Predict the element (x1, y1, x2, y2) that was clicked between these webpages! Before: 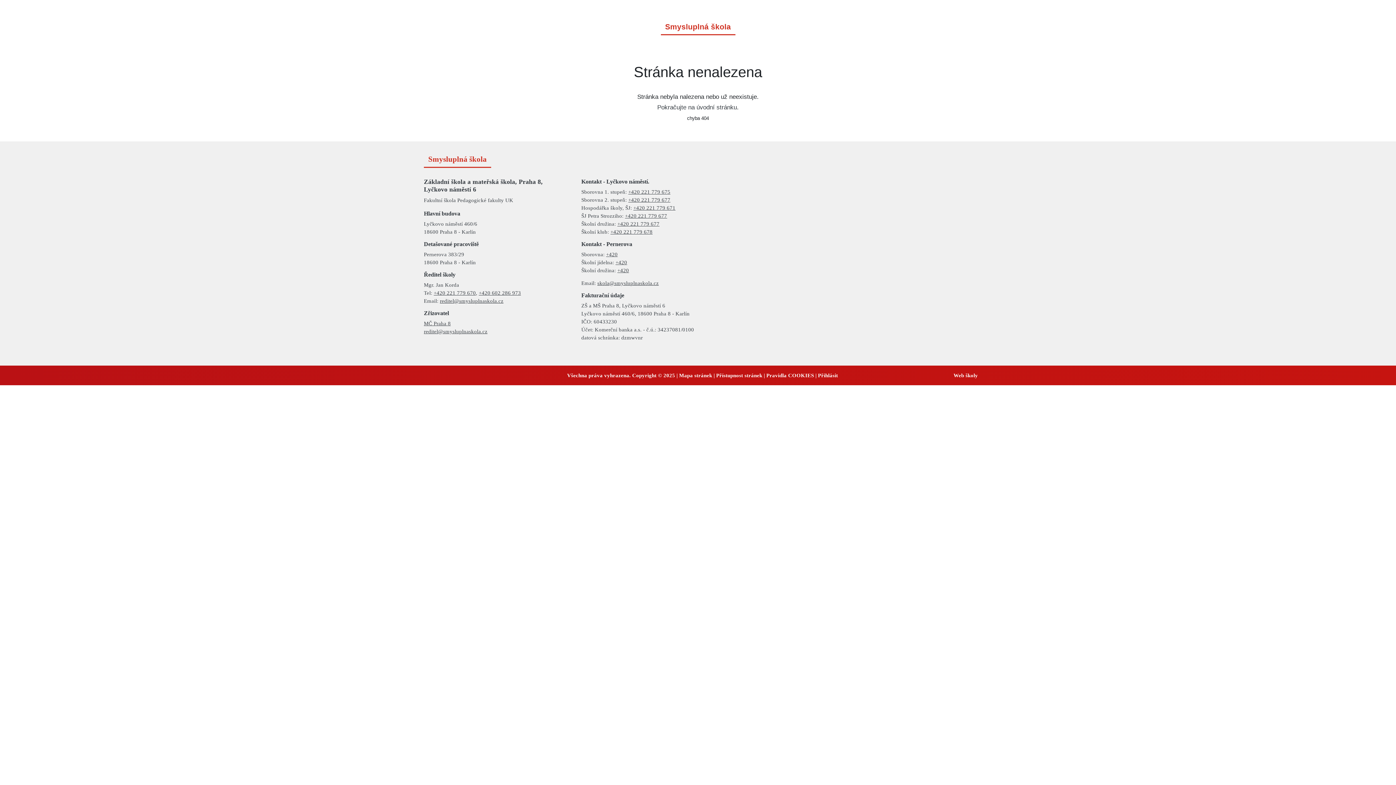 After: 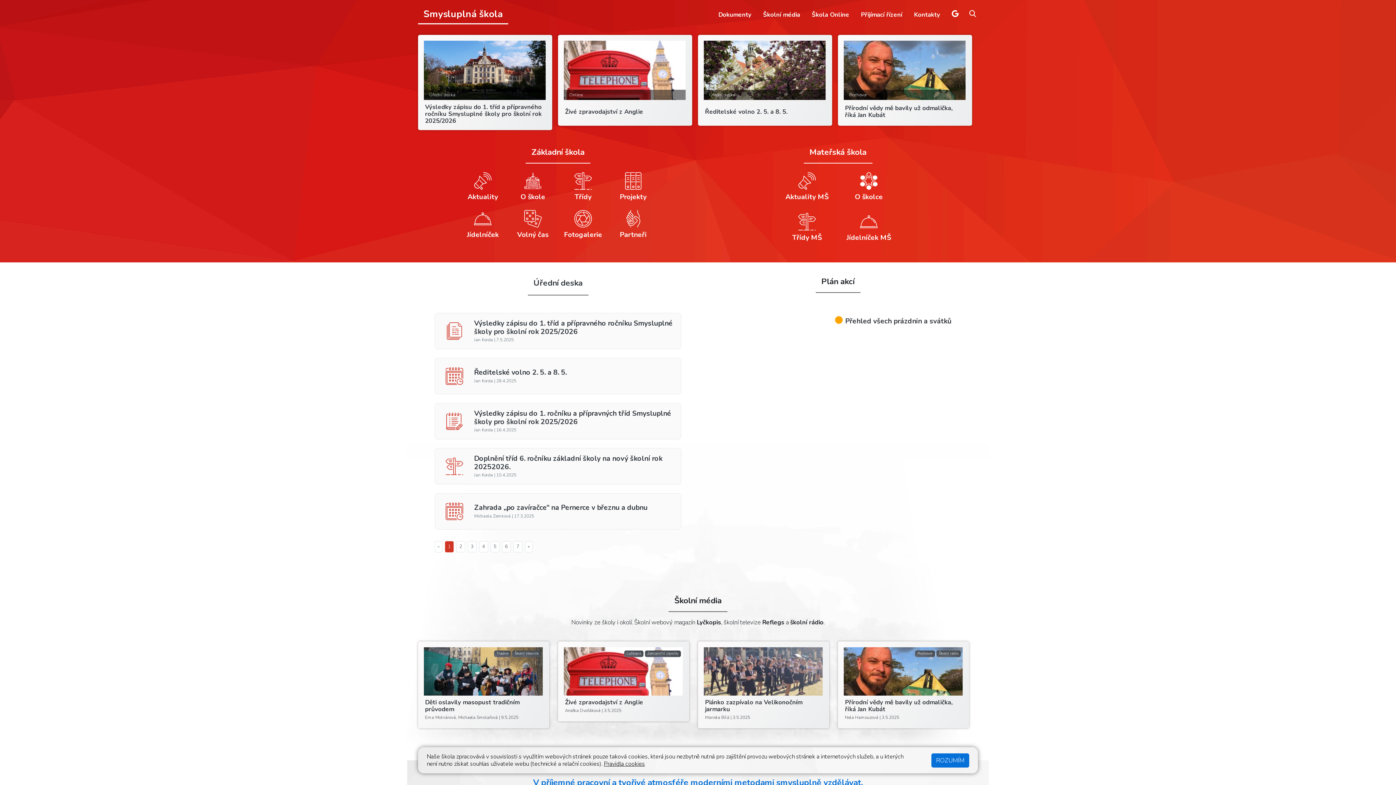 Action: label: Smysluplná škola bbox: (424, 150, 491, 178)